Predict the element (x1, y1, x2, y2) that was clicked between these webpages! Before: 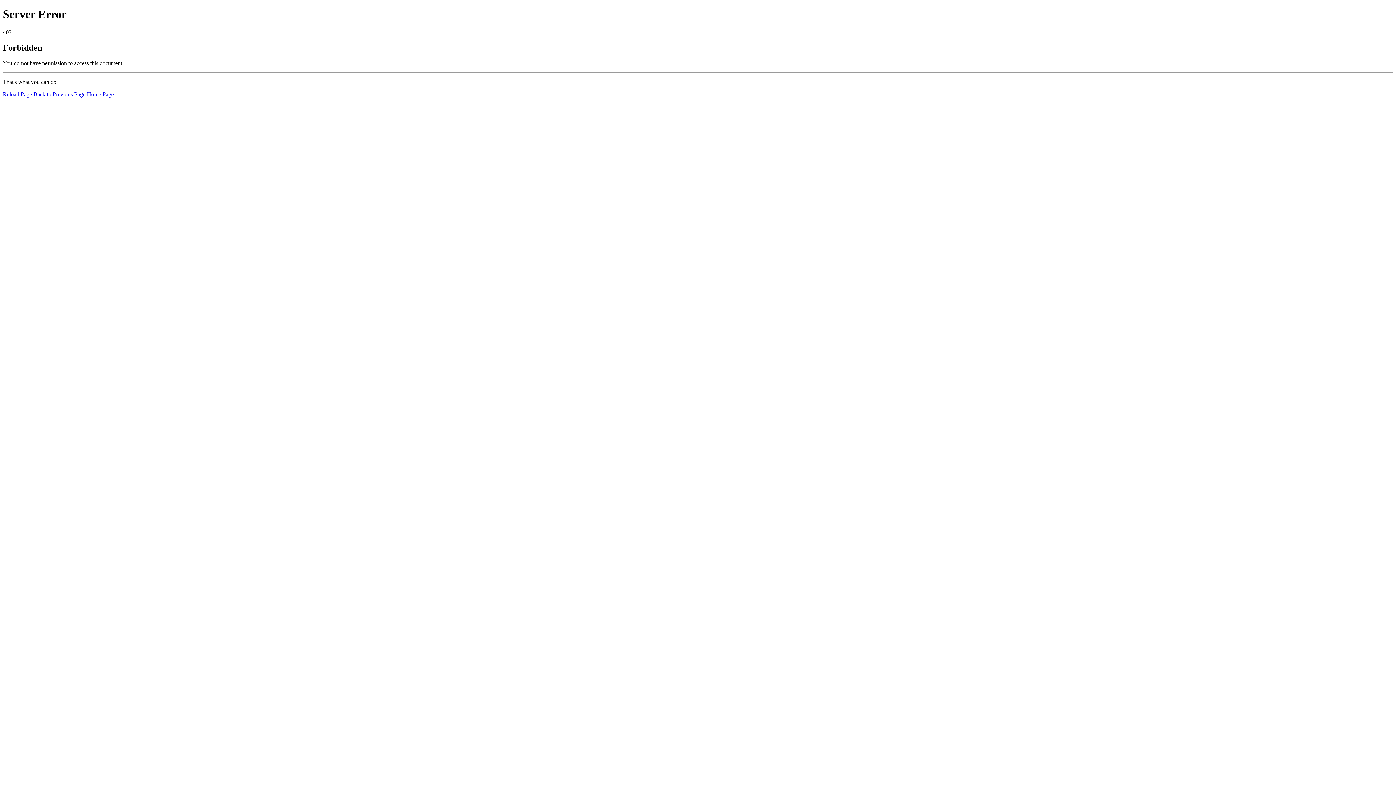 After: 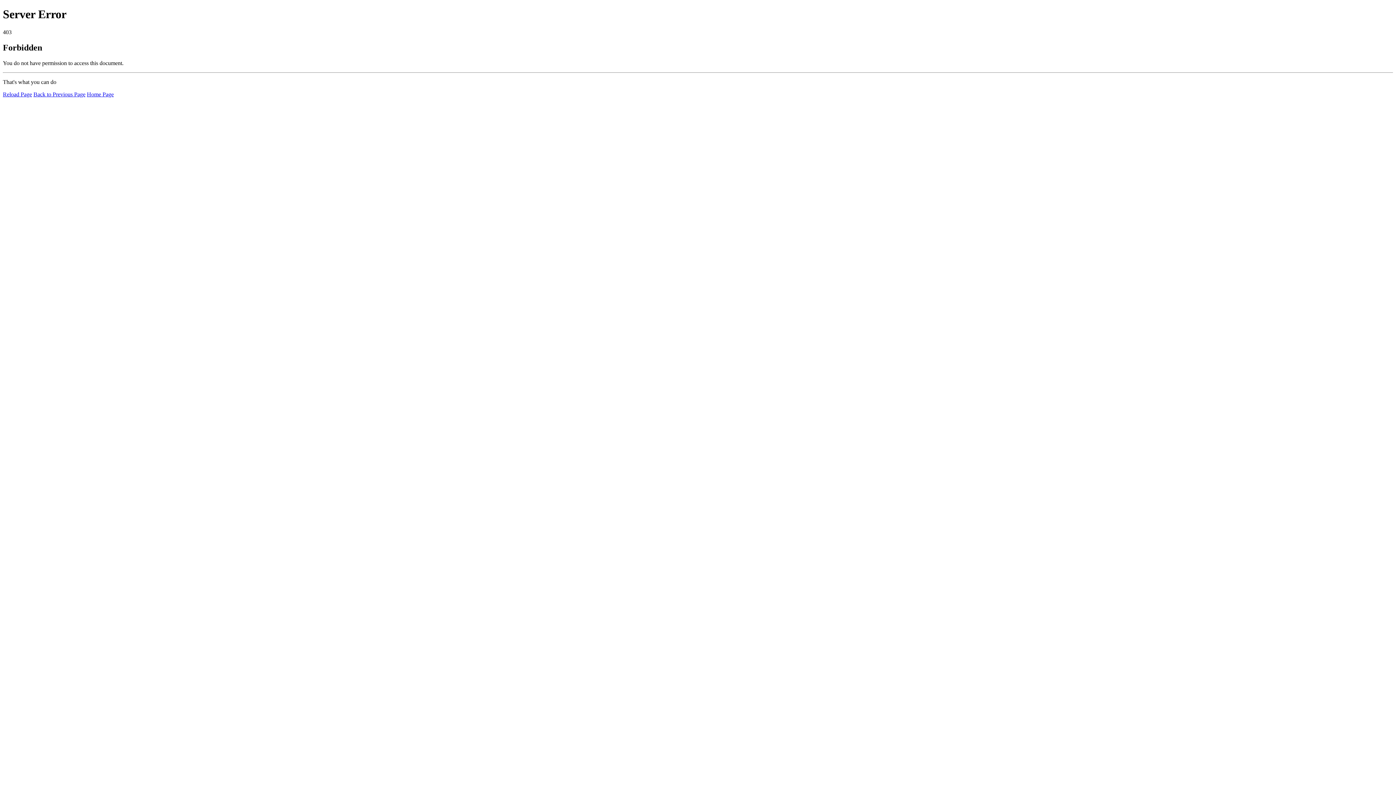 Action: label: Home Page bbox: (86, 91, 113, 97)